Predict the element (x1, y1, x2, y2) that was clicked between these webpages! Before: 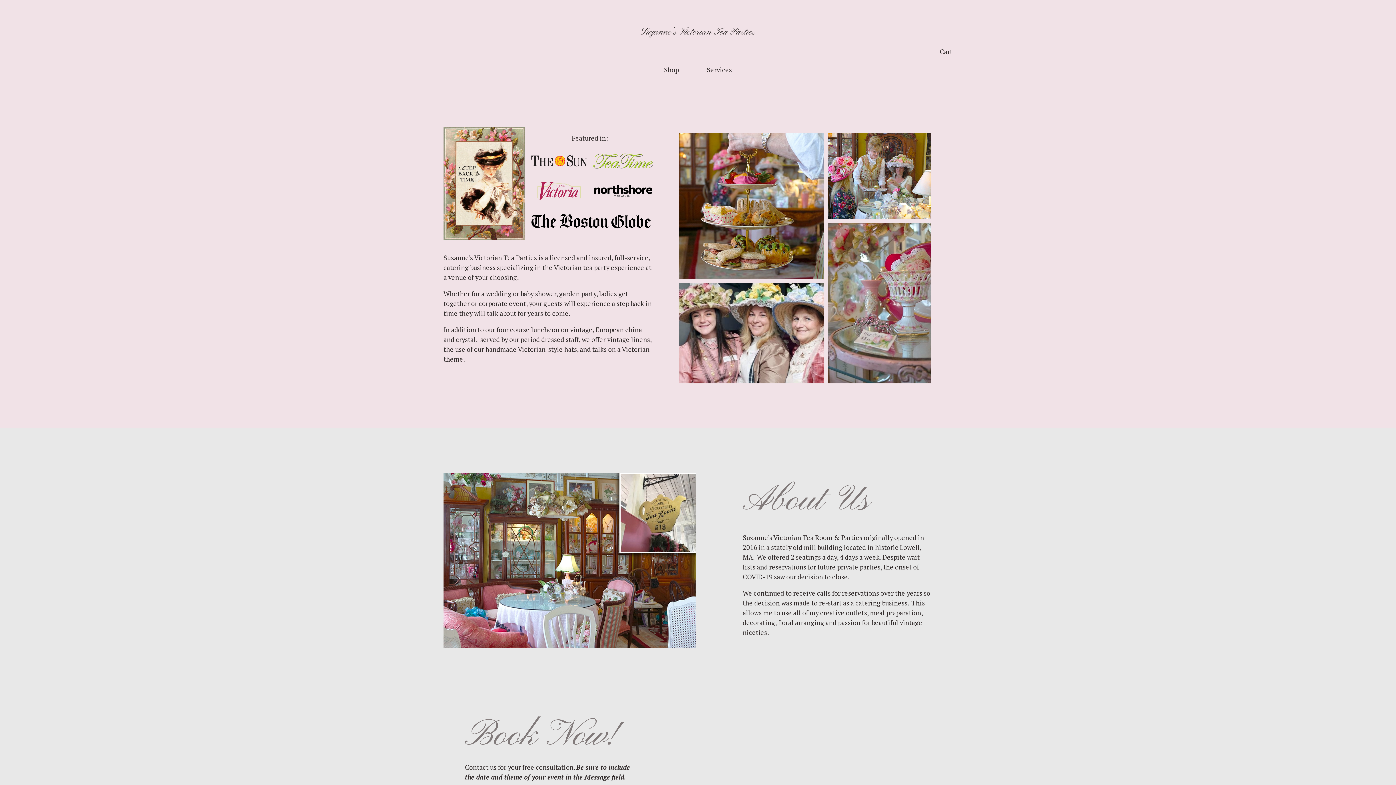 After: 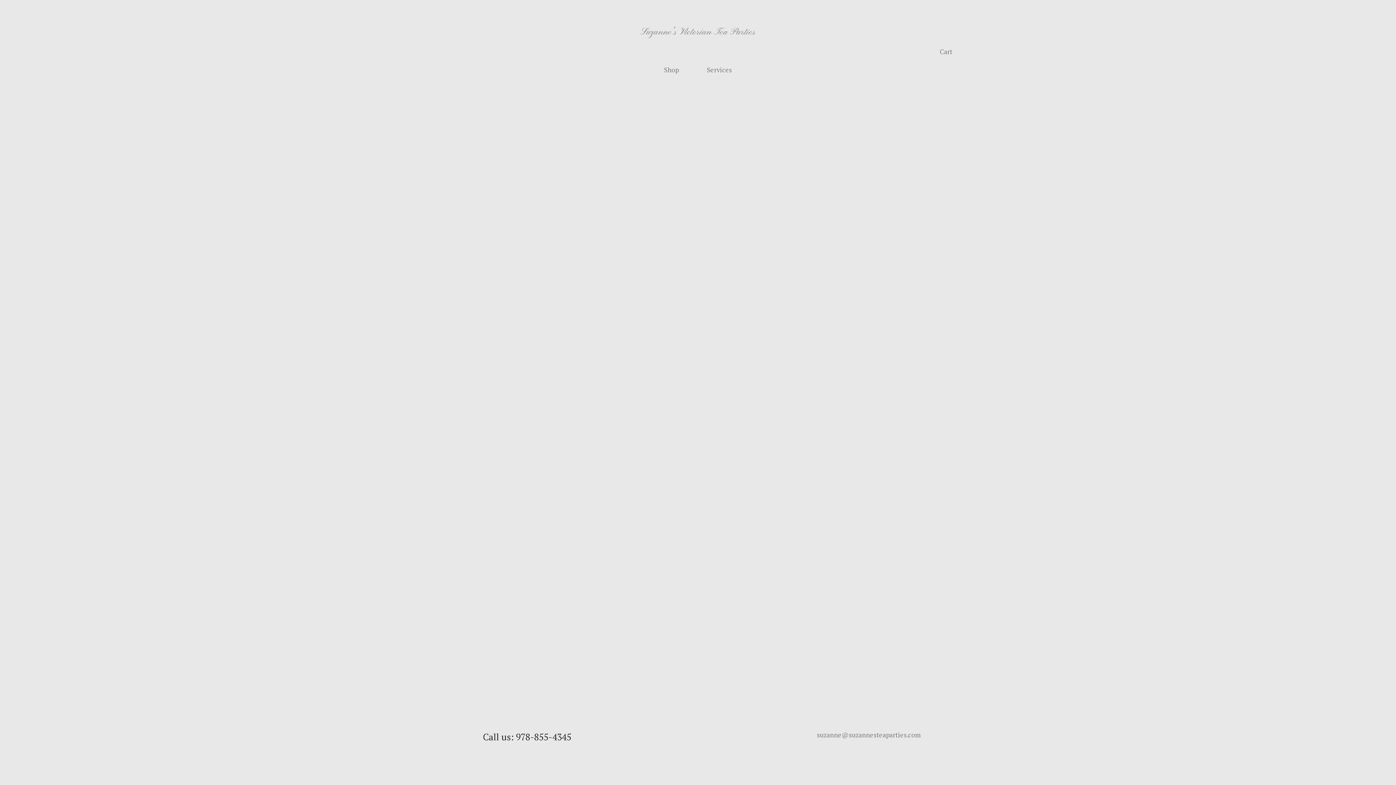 Action: label: Cart bbox: (940, 46, 952, 56)